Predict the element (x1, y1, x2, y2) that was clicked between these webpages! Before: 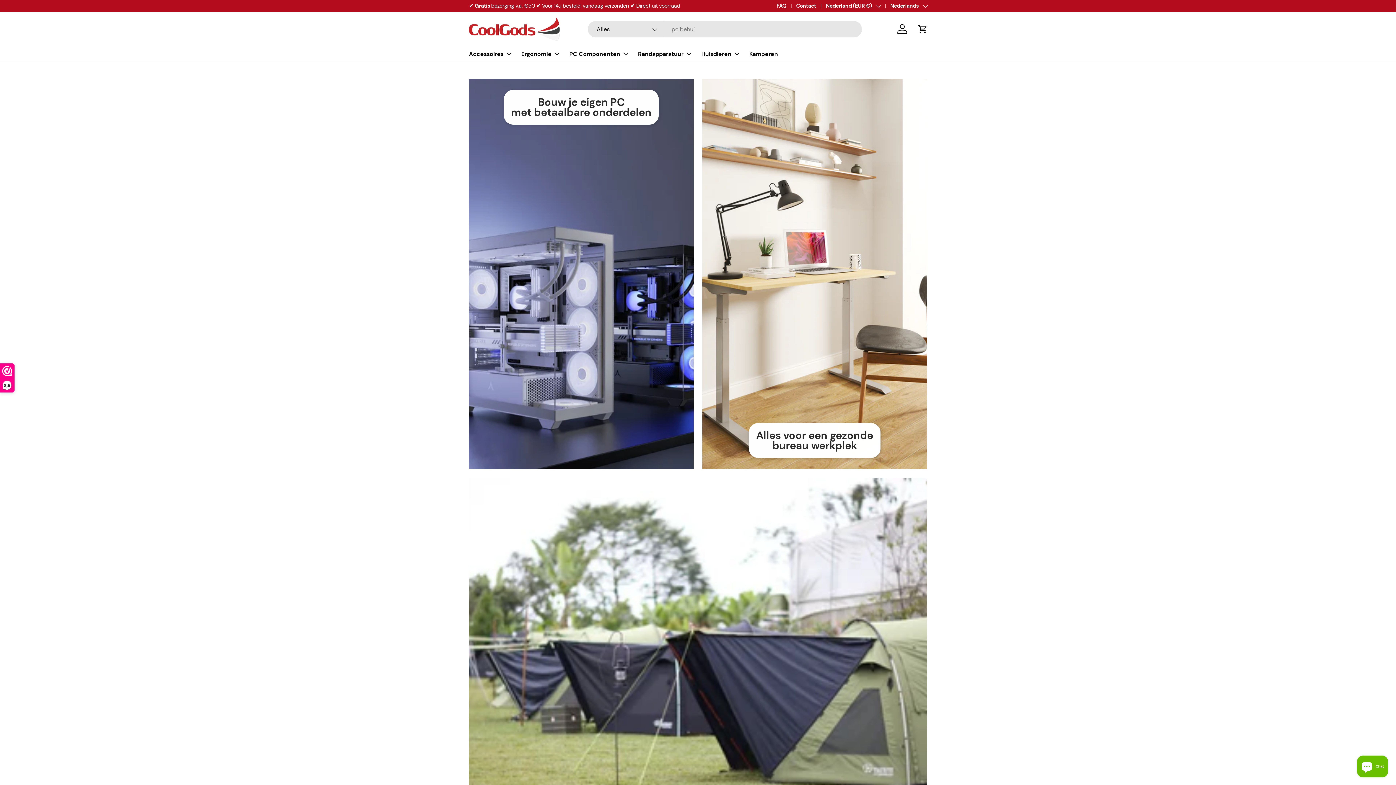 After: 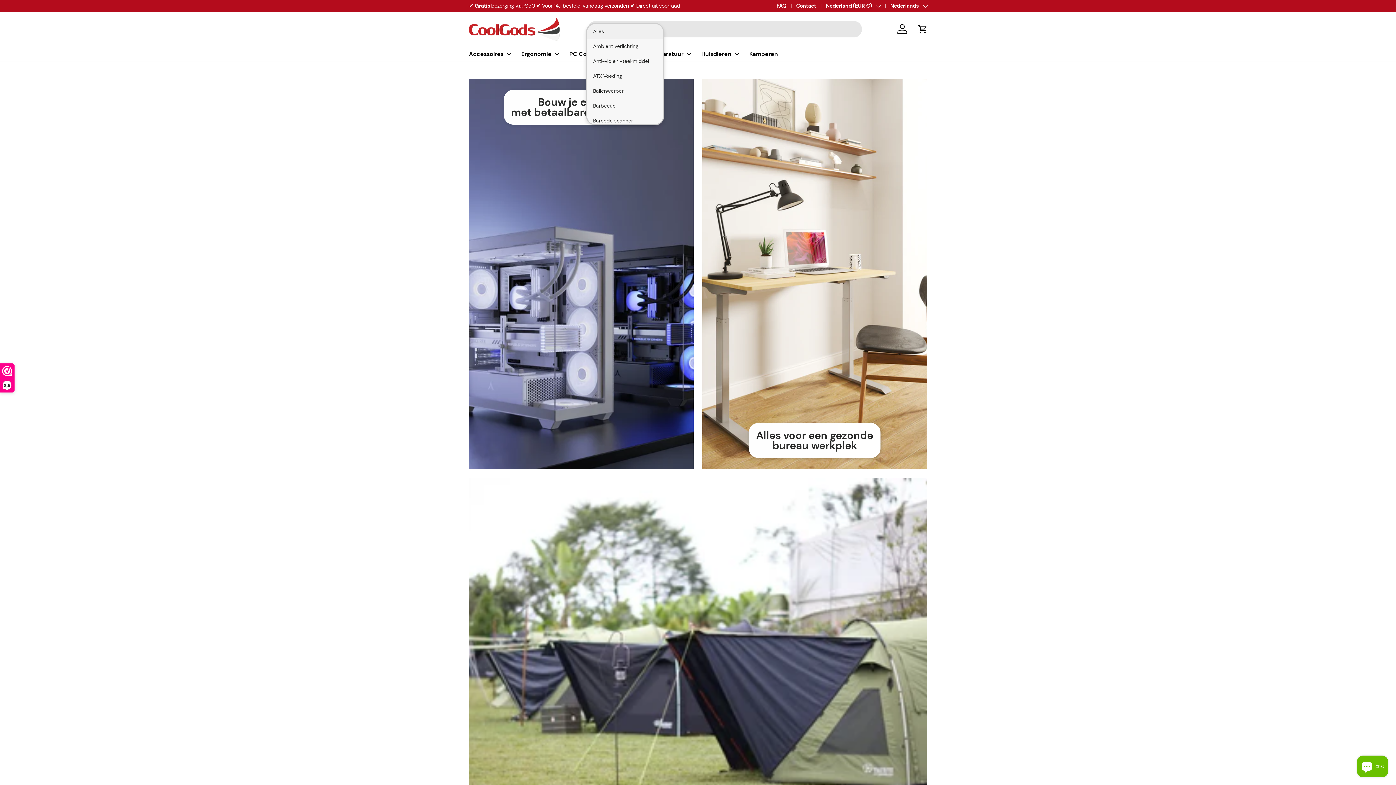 Action: bbox: (588, 21, 664, 37) label: Alles